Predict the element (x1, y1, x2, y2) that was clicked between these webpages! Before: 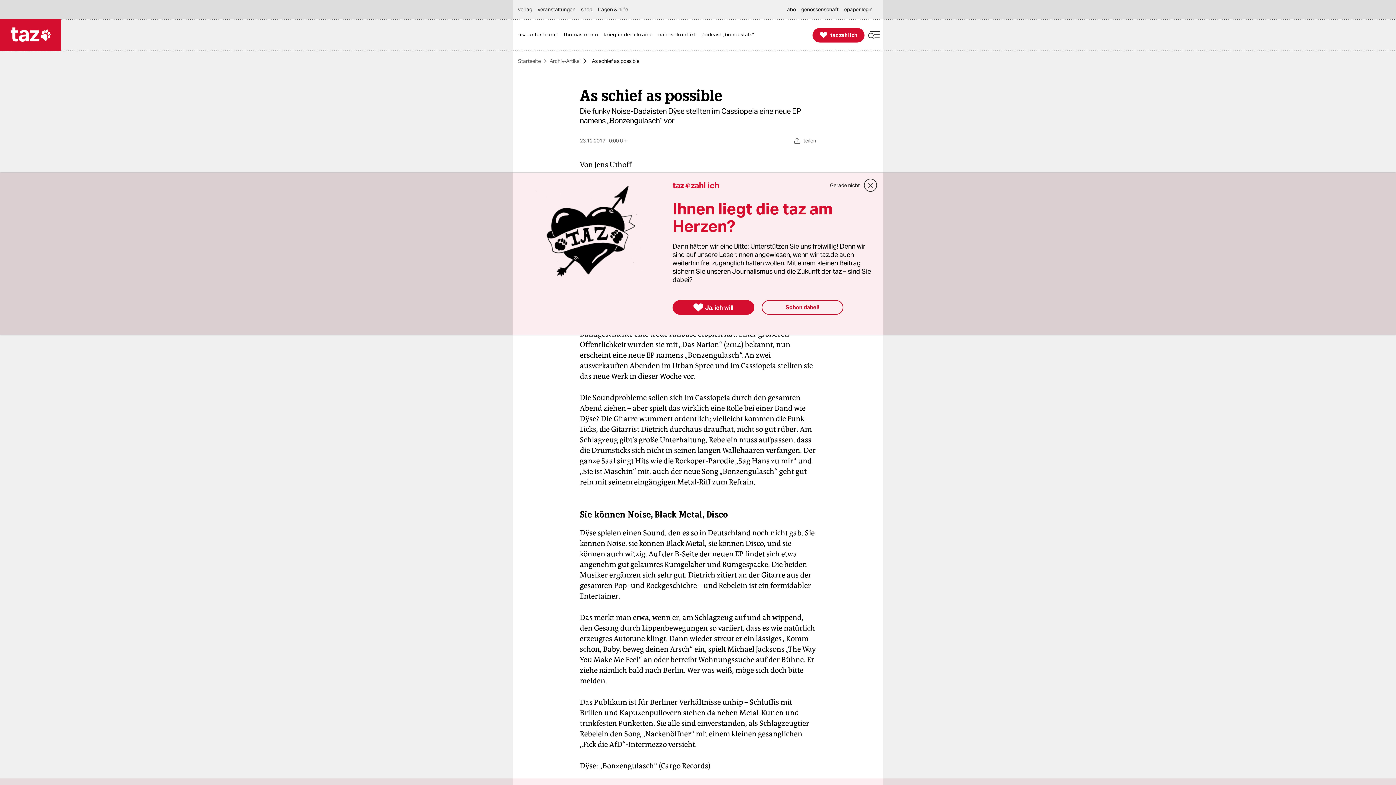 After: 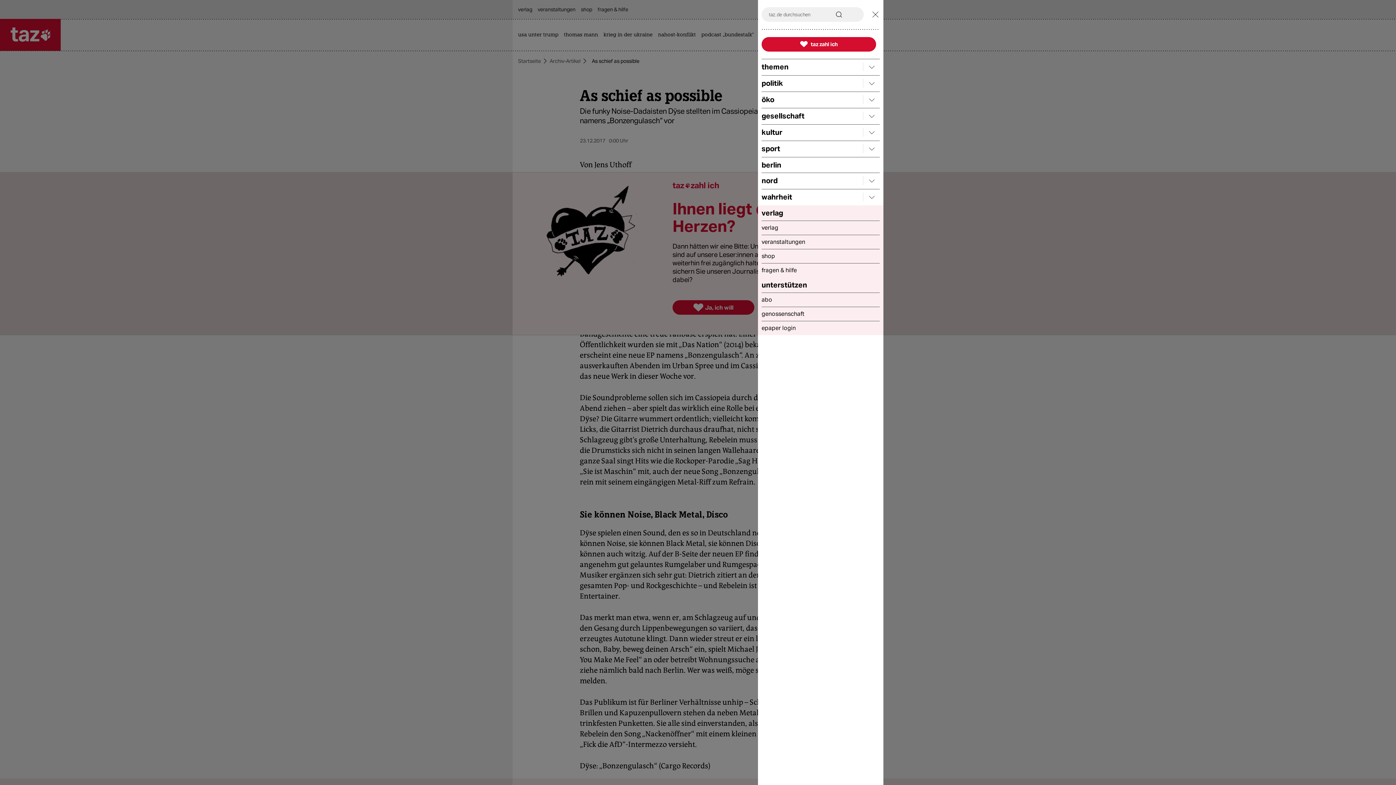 Action: bbox: (868, 28, 880, 41)